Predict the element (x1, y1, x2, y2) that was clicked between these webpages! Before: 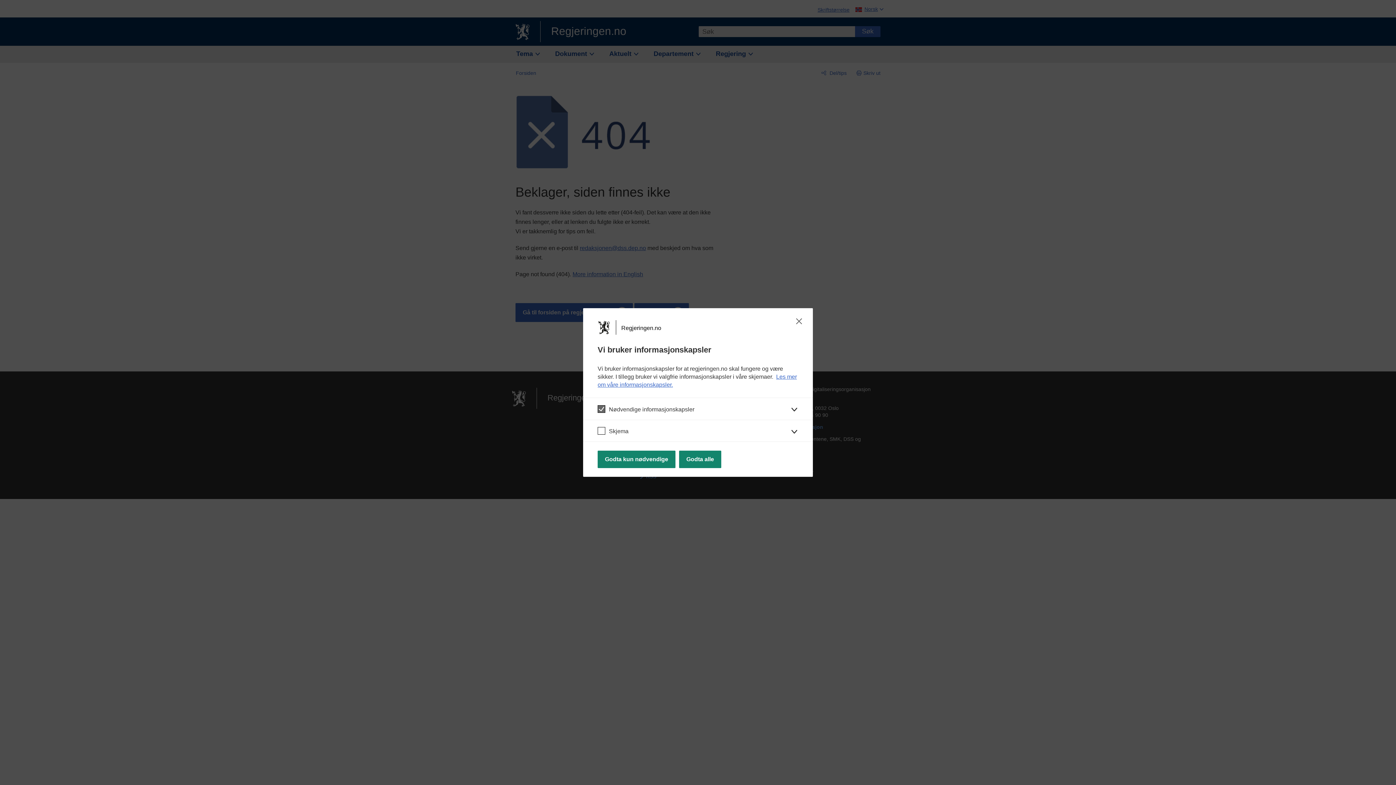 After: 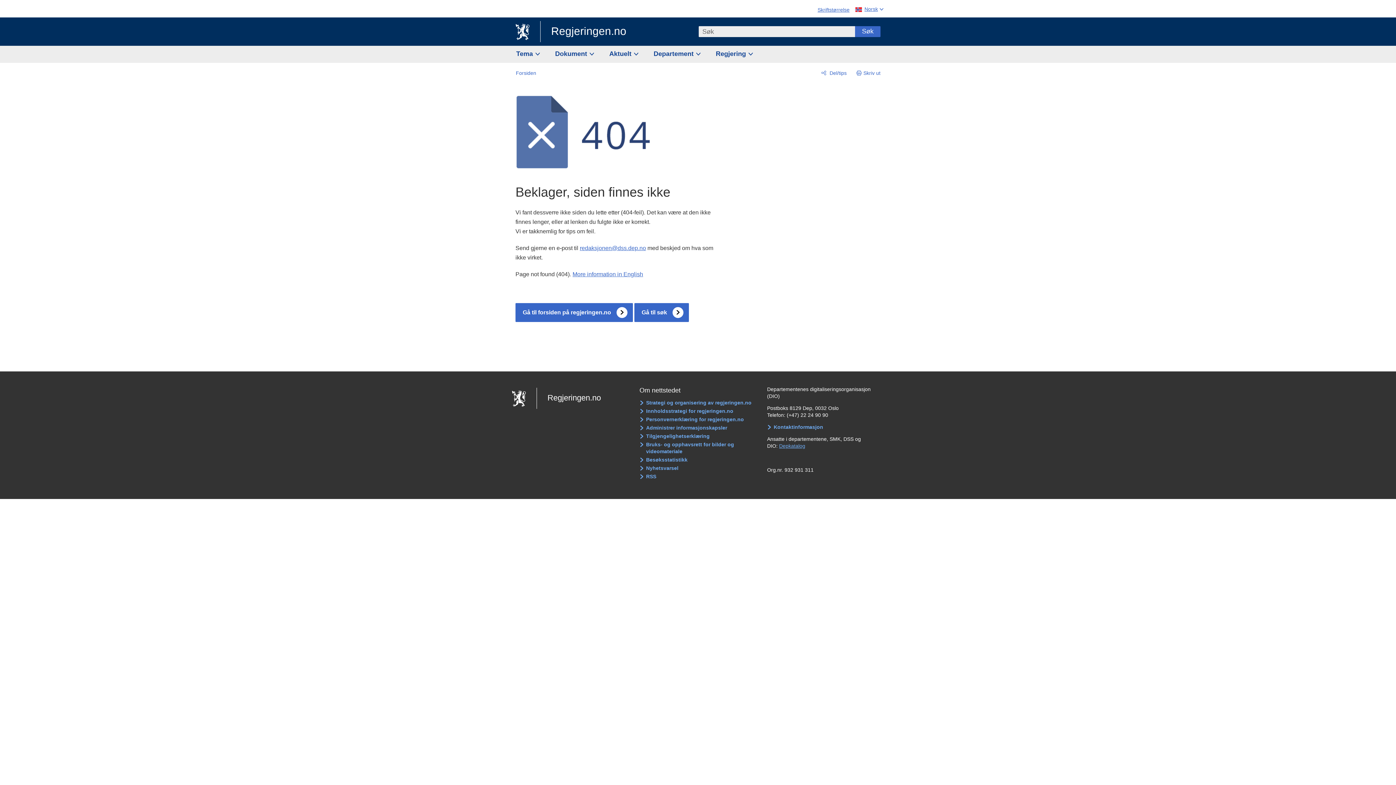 Action: label: Godta kun nødvendige bbox: (597, 450, 675, 468)